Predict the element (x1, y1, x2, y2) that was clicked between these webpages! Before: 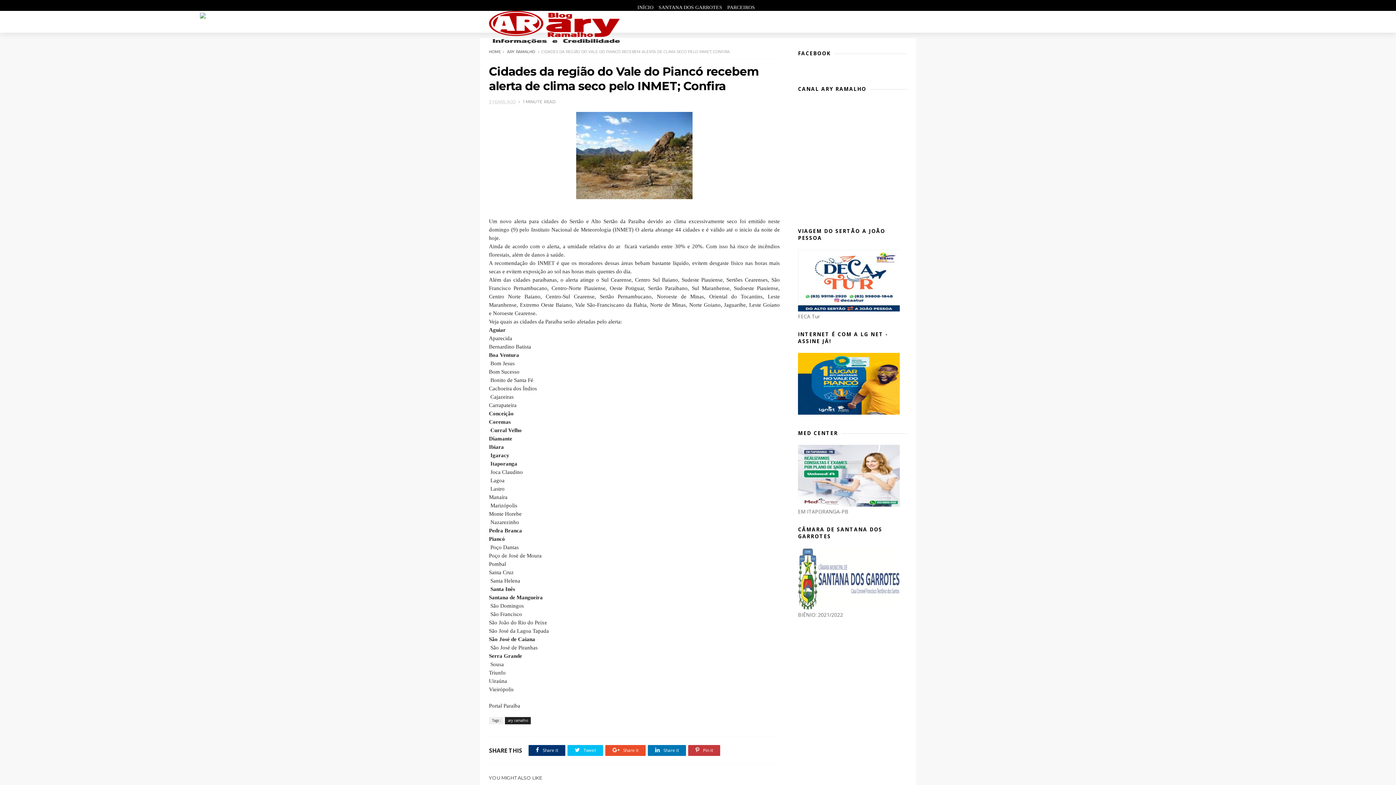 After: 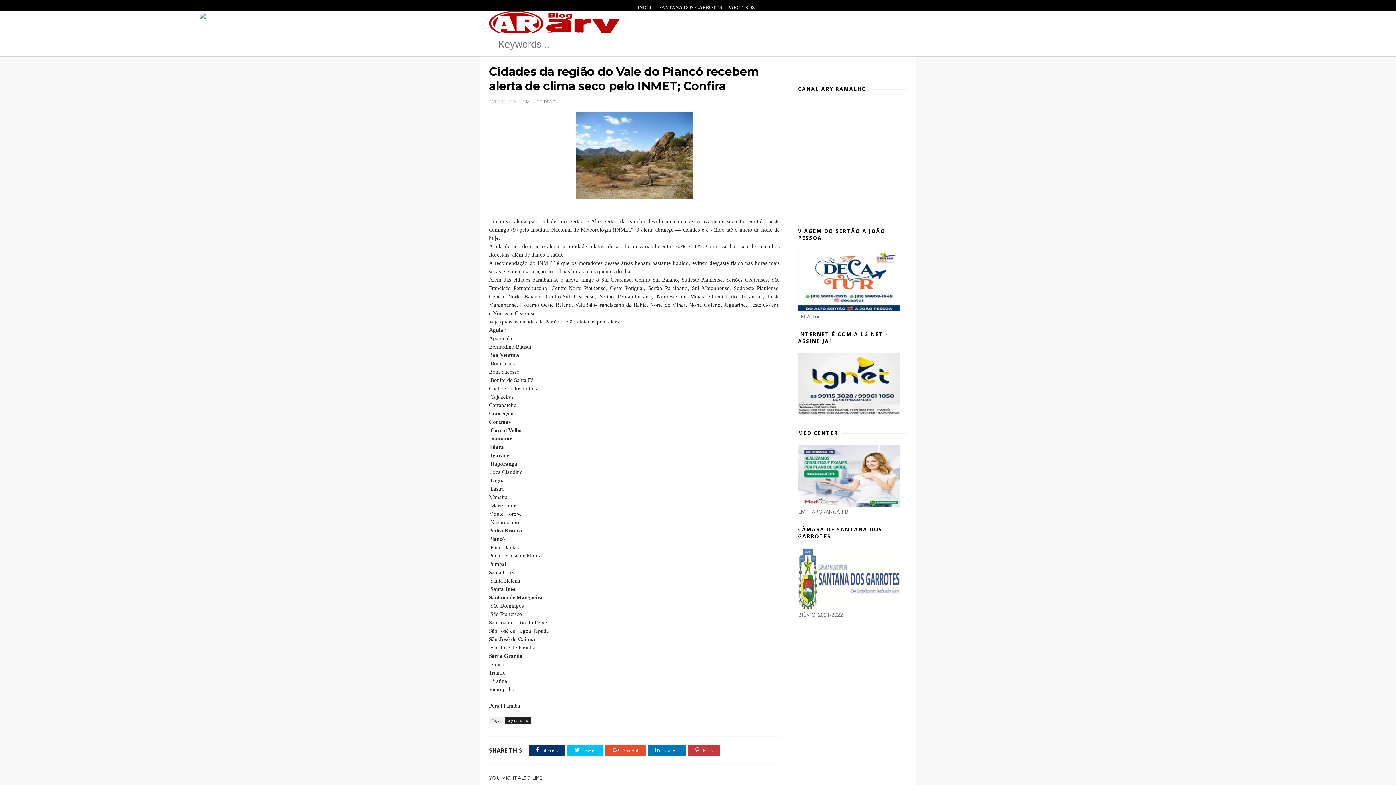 Action: bbox: (885, 0, 896, 30)